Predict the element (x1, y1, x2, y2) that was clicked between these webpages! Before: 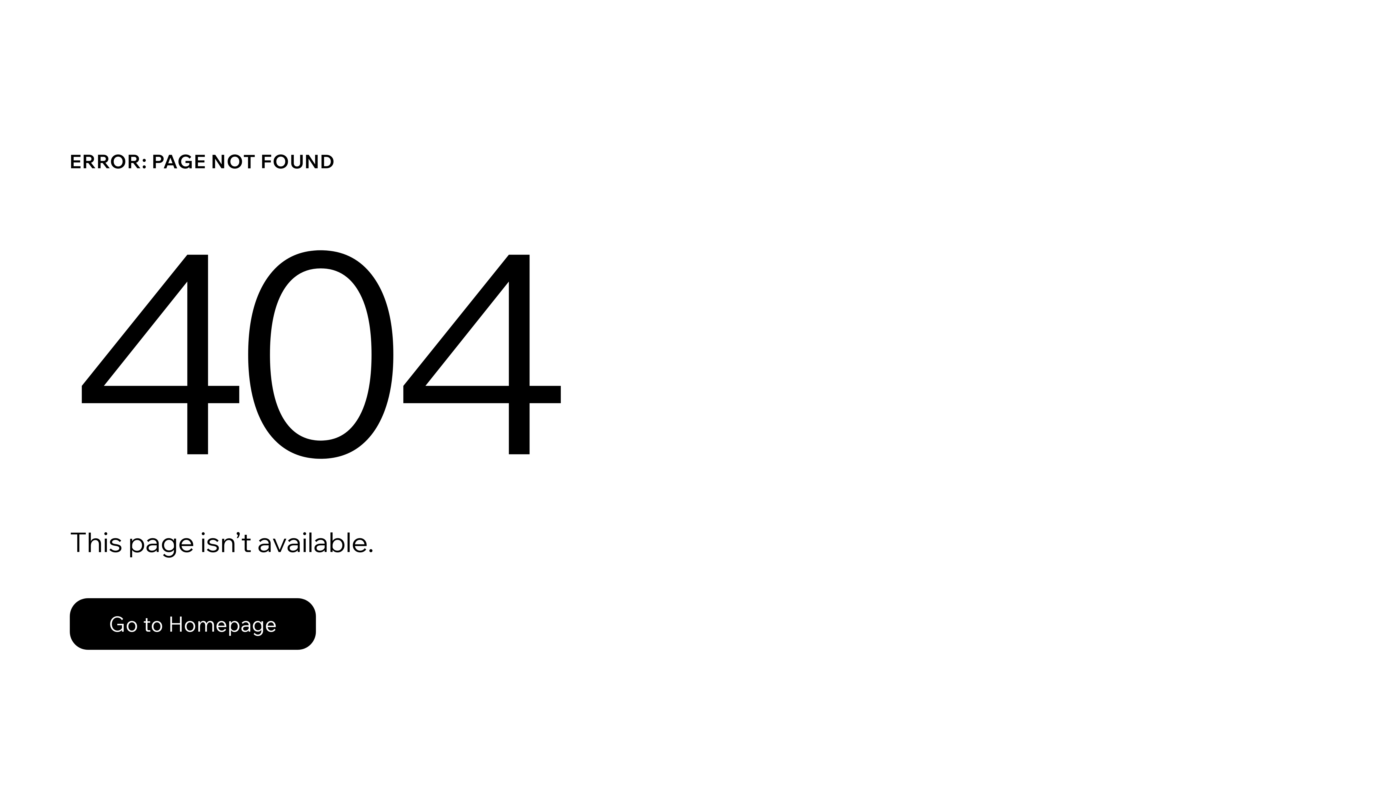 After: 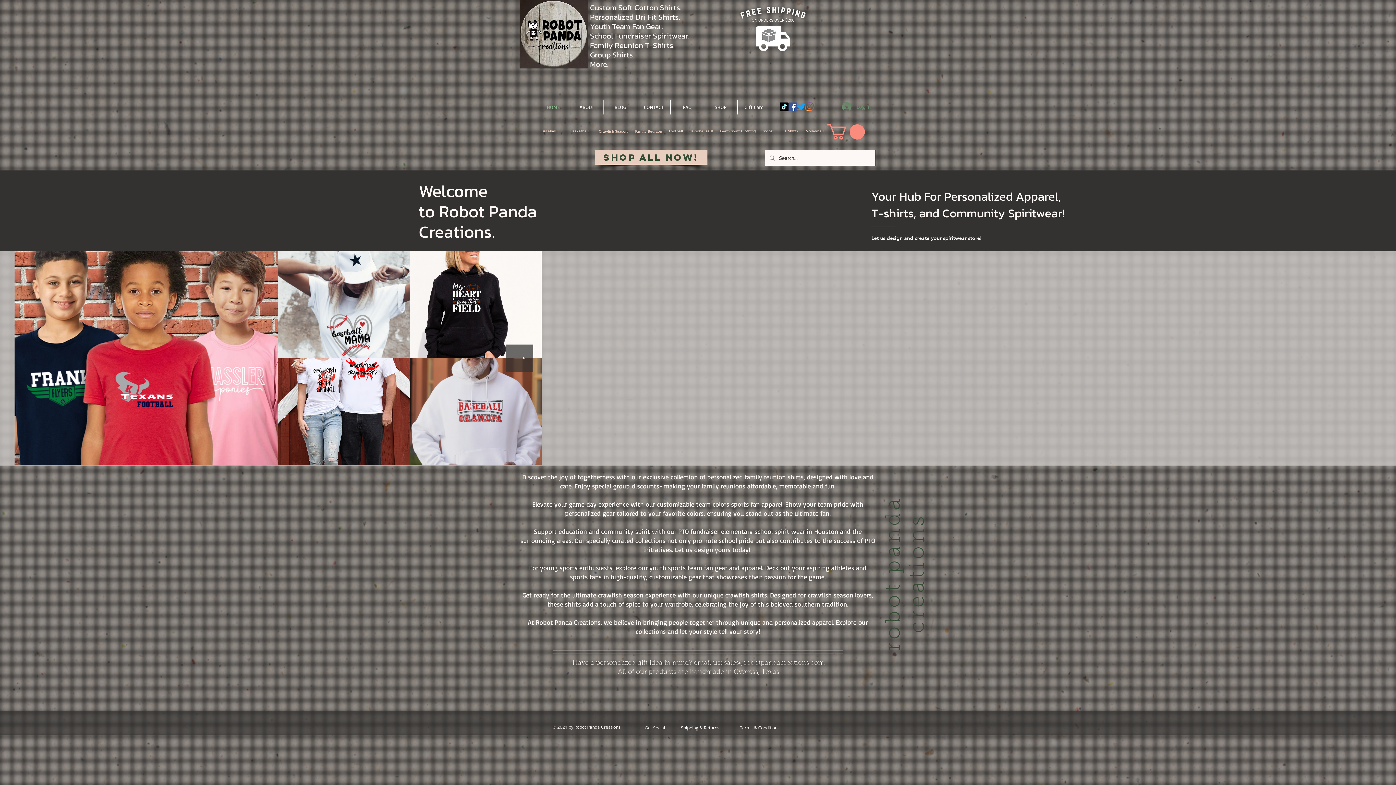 Action: label: Go to Homepage bbox: (69, 582, 768, 659)